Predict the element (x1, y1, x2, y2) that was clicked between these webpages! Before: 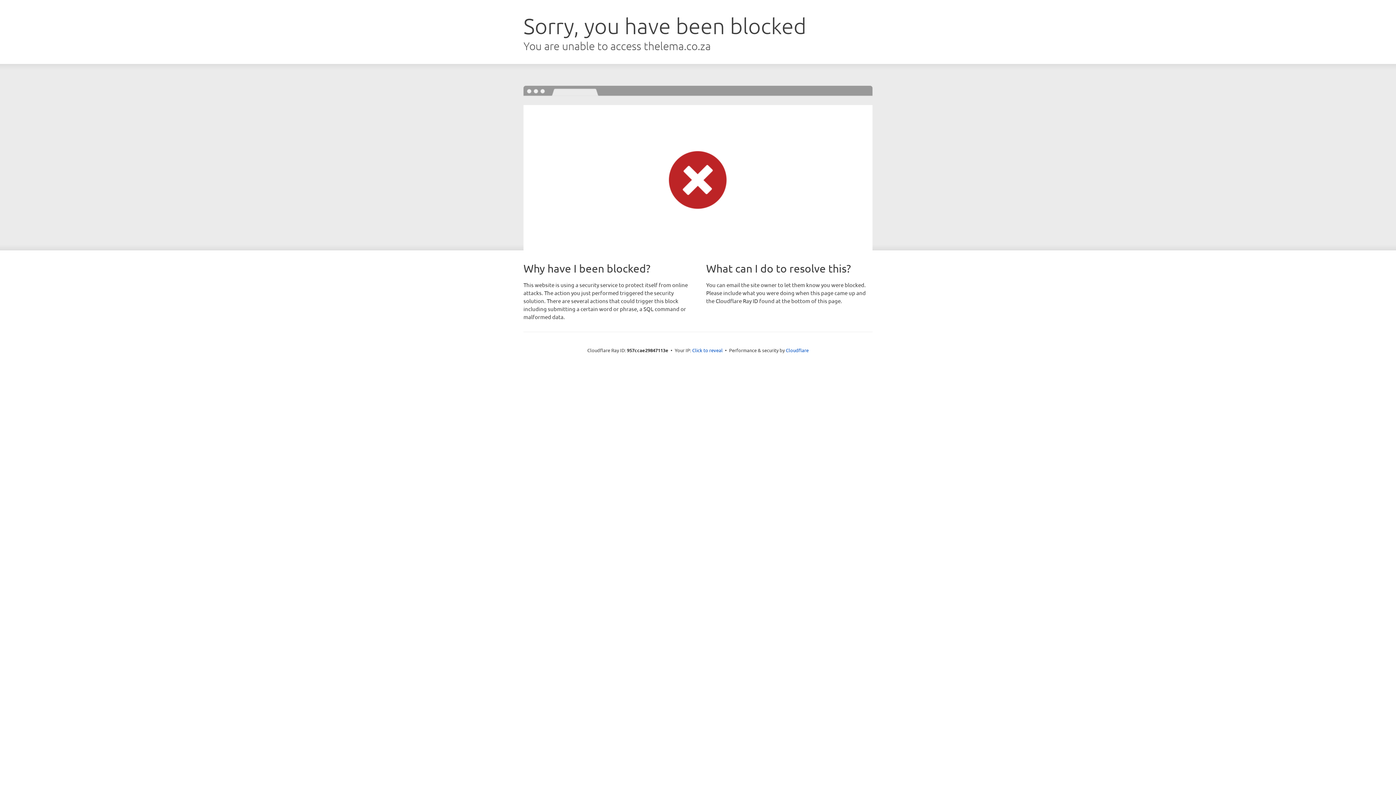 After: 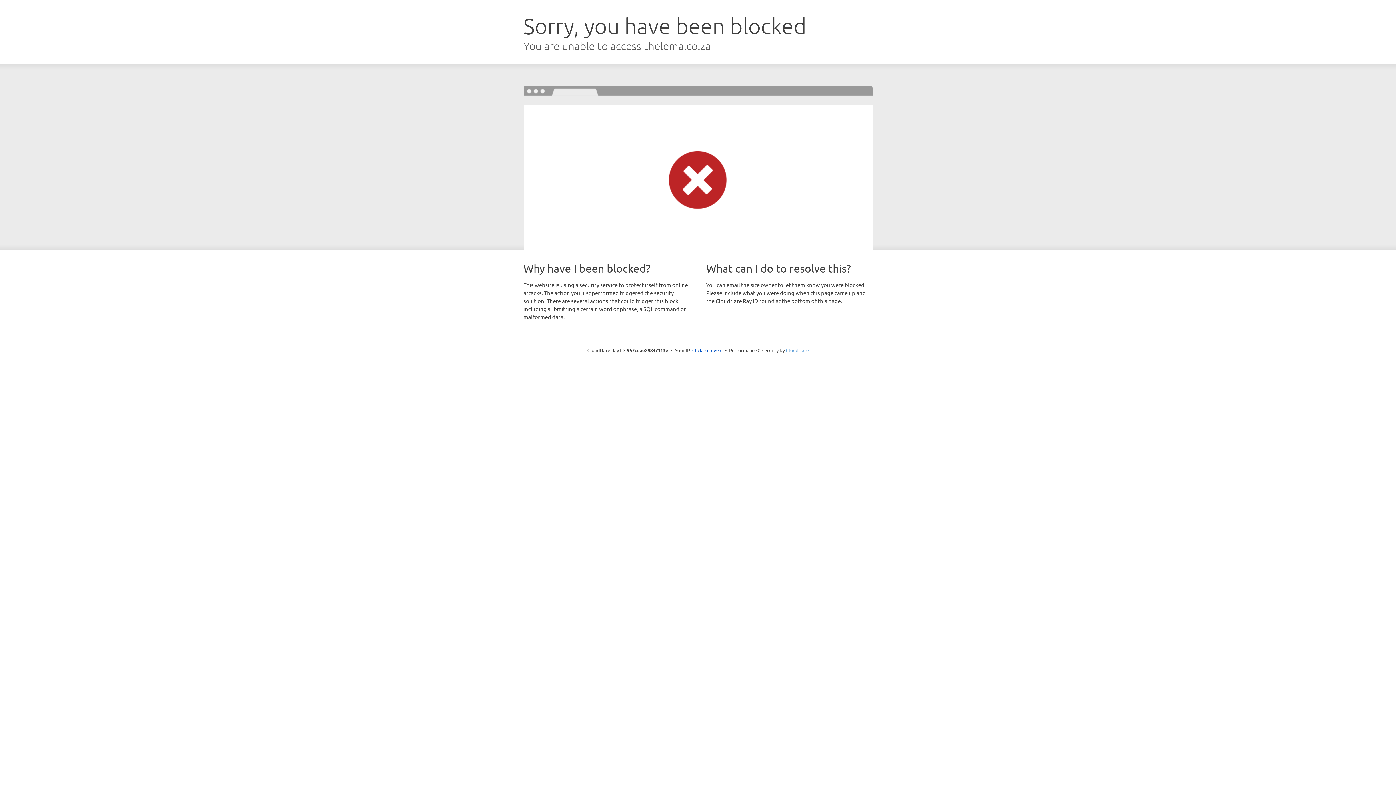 Action: label: Cloudflare bbox: (786, 347, 808, 353)